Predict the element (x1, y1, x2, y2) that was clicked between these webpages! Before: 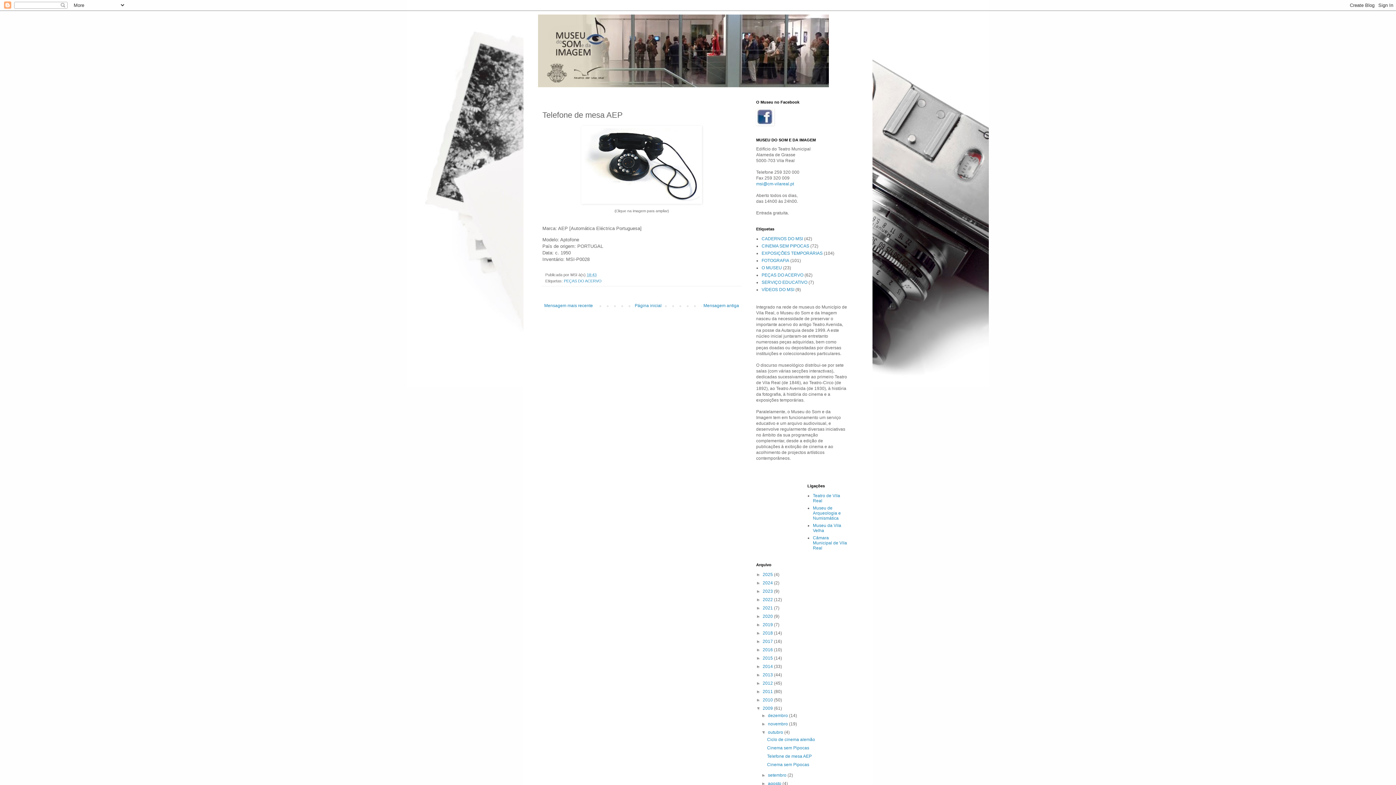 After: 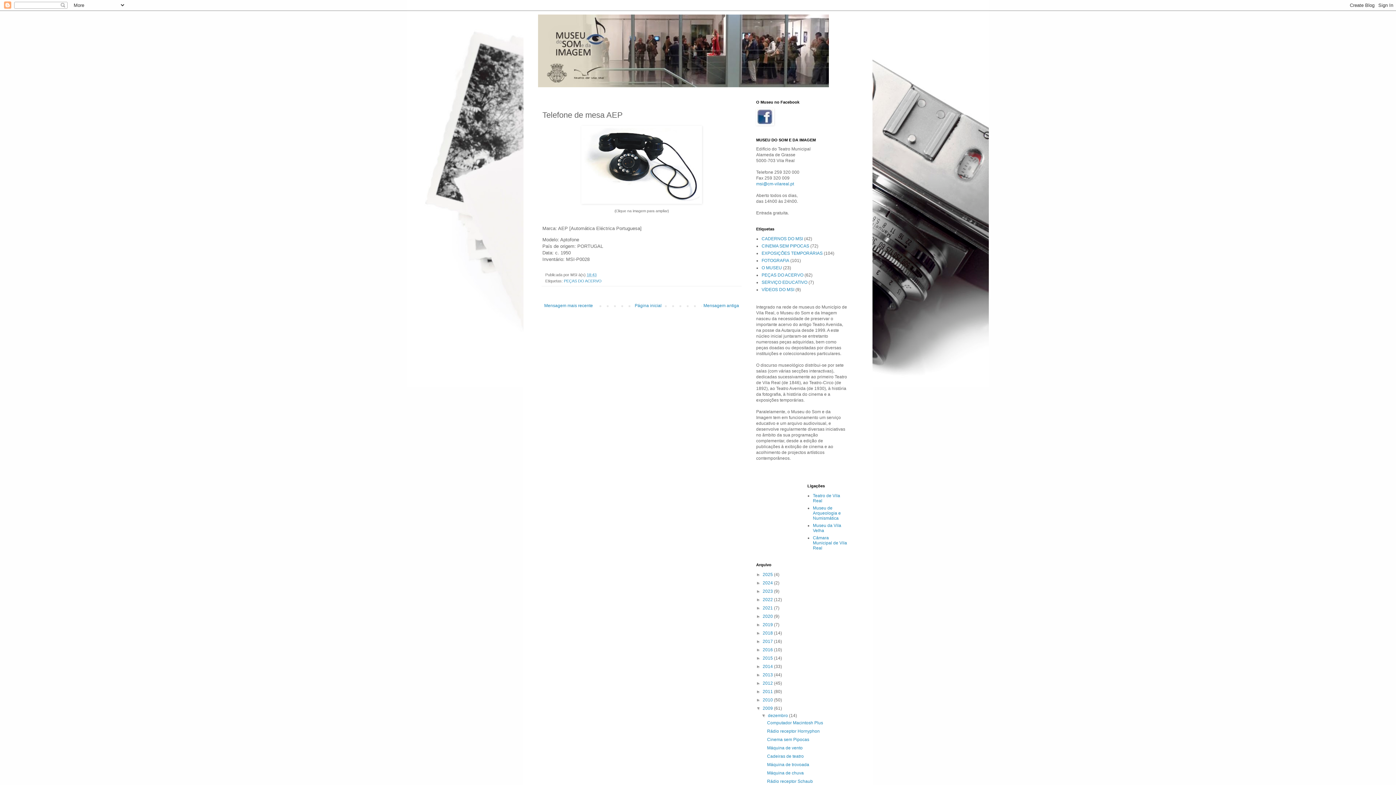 Action: label: ►   bbox: (761, 713, 768, 718)